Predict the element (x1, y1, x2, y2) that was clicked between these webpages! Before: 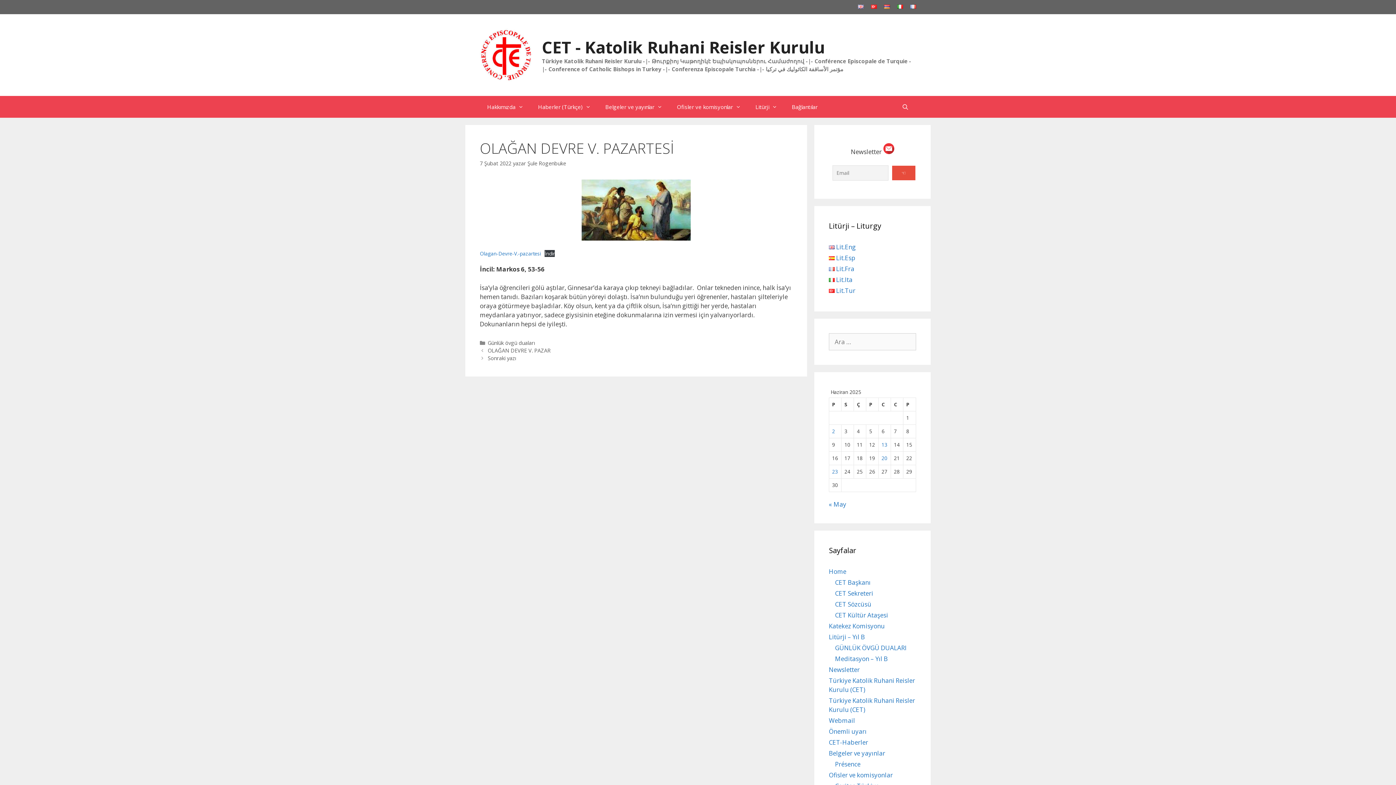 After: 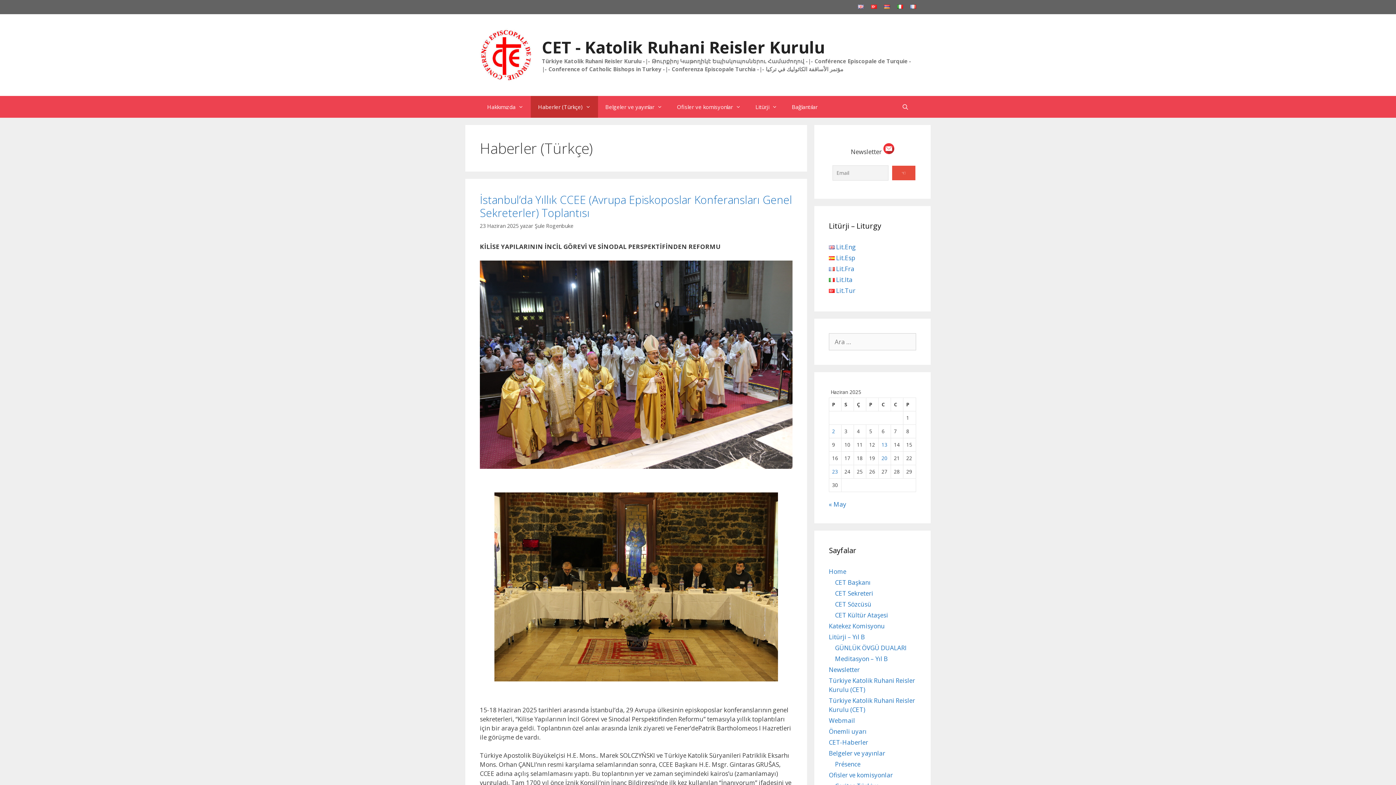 Action: bbox: (530, 96, 598, 117) label: Haberler (Türkçe)